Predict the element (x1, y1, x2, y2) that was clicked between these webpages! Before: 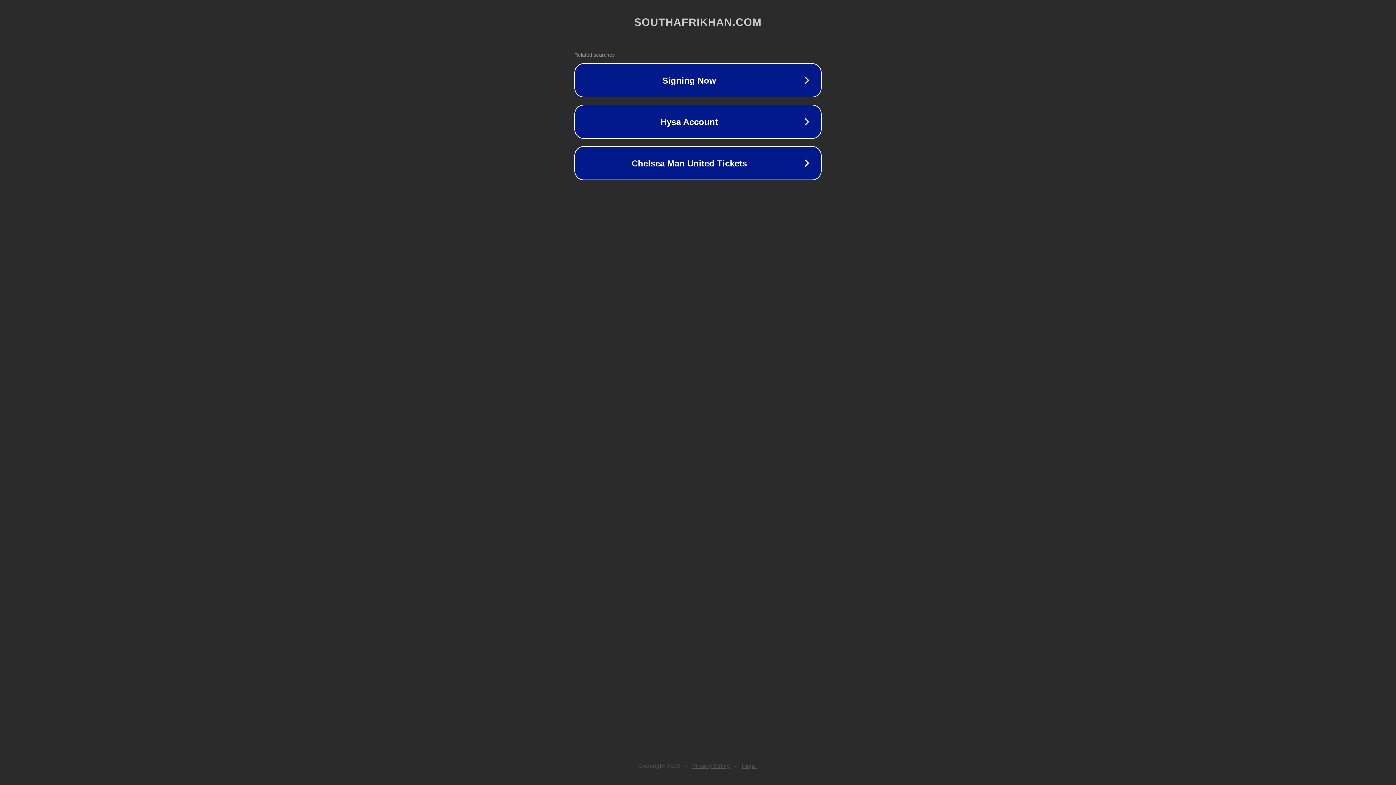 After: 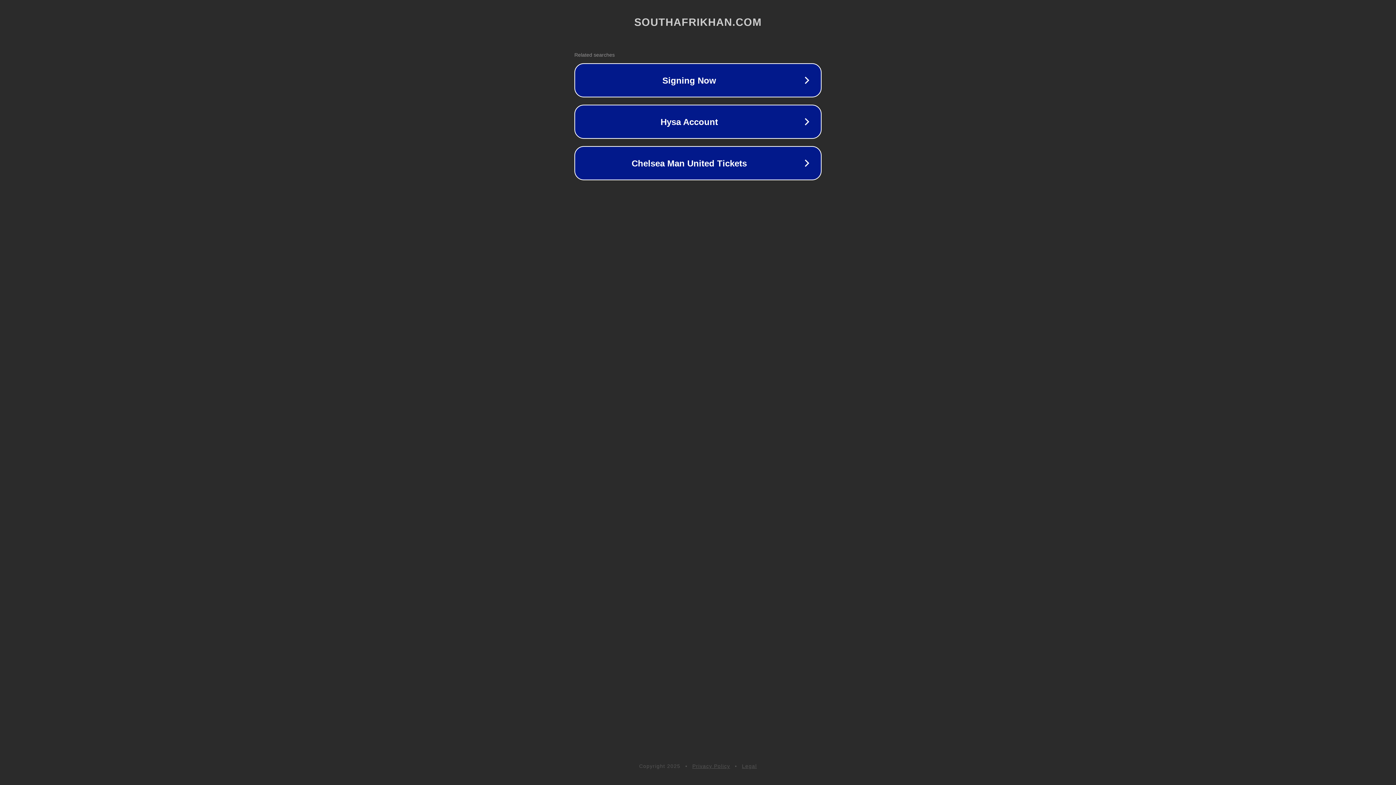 Action: label: Legal bbox: (742, 763, 757, 769)